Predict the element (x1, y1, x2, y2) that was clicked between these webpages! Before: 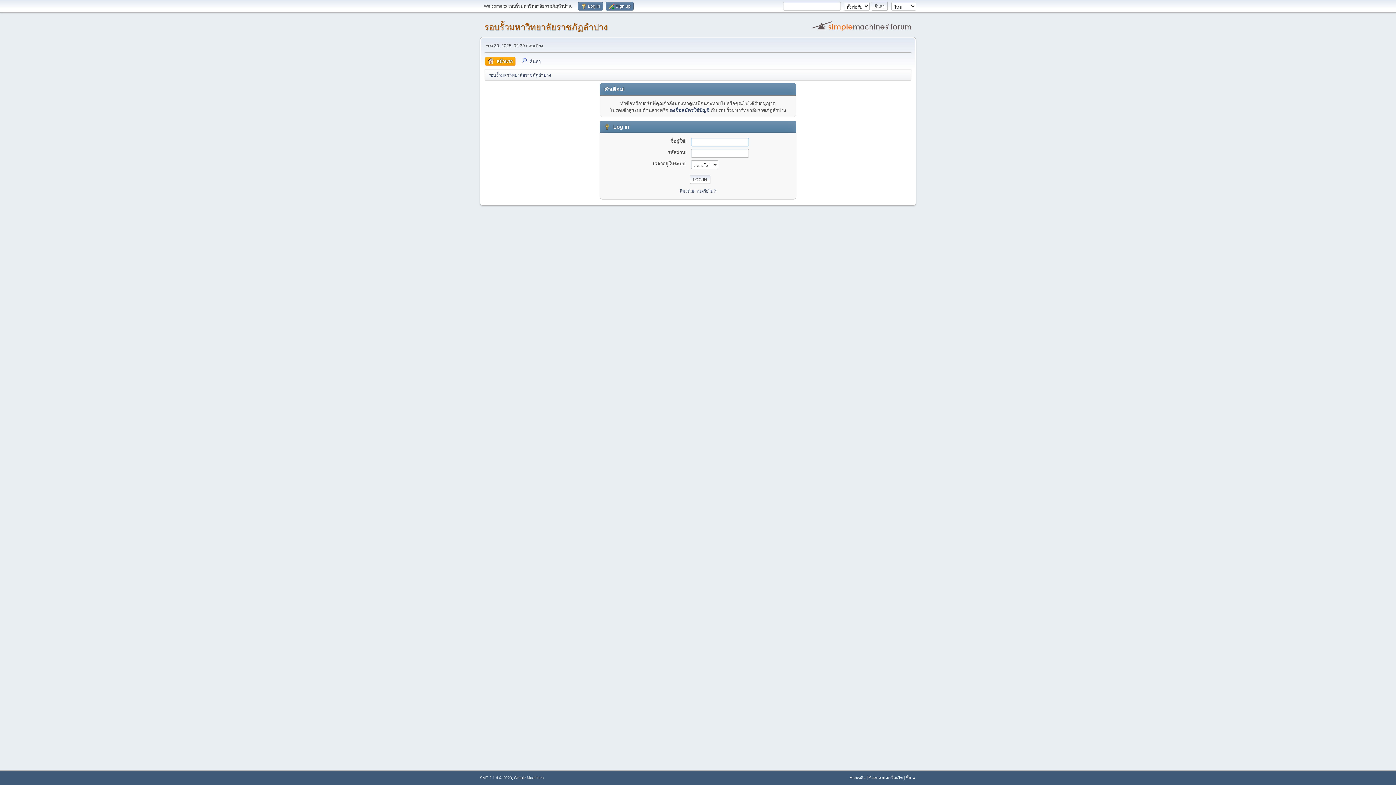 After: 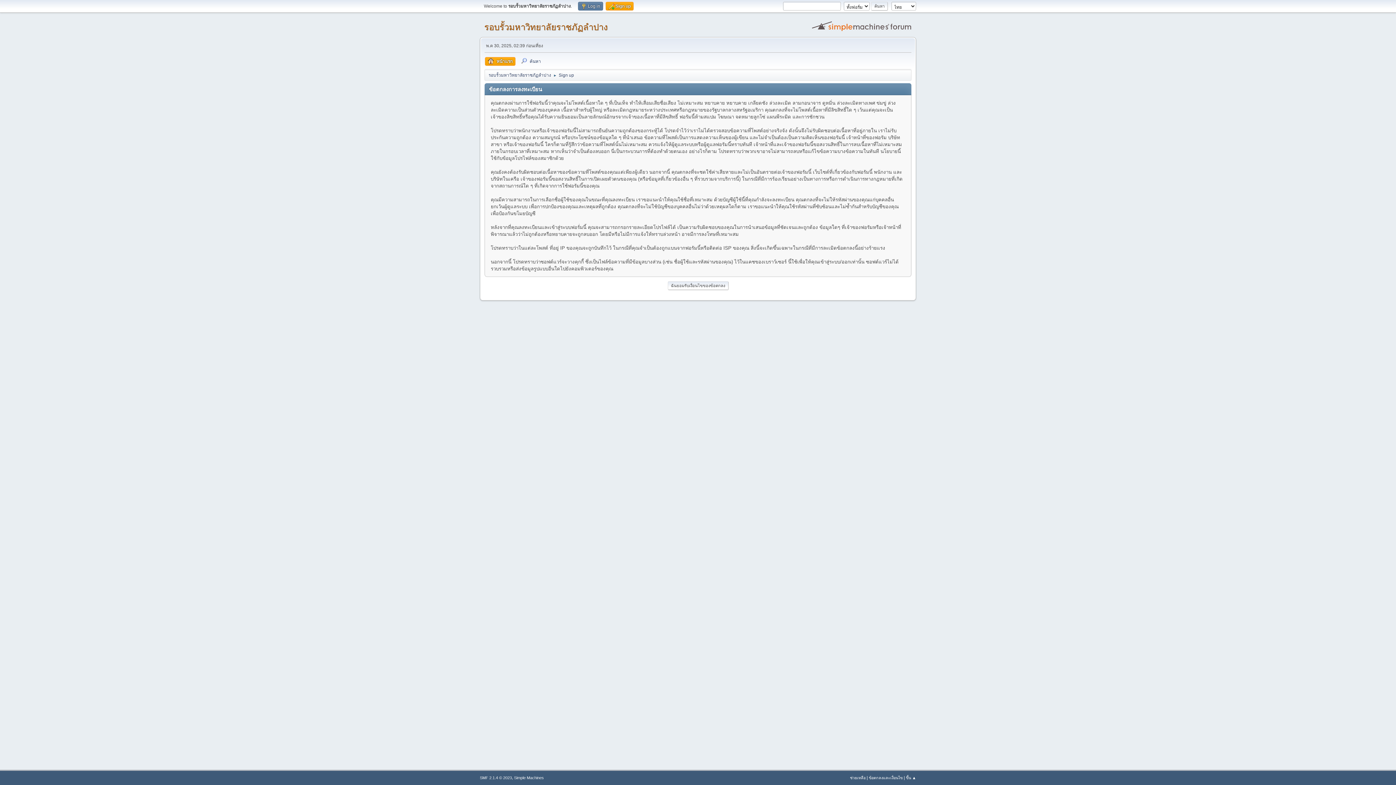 Action: bbox: (605, 1, 633, 10) label:  Sign up